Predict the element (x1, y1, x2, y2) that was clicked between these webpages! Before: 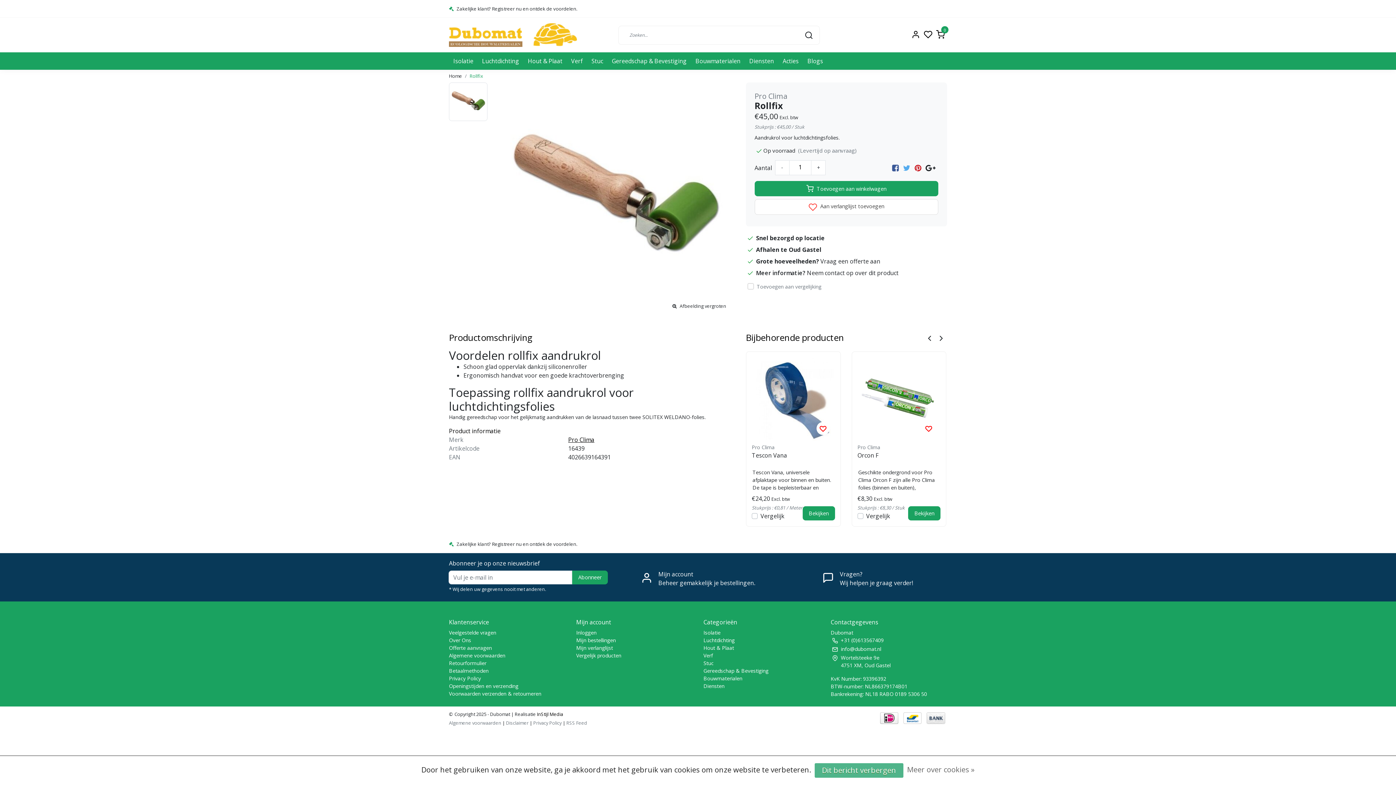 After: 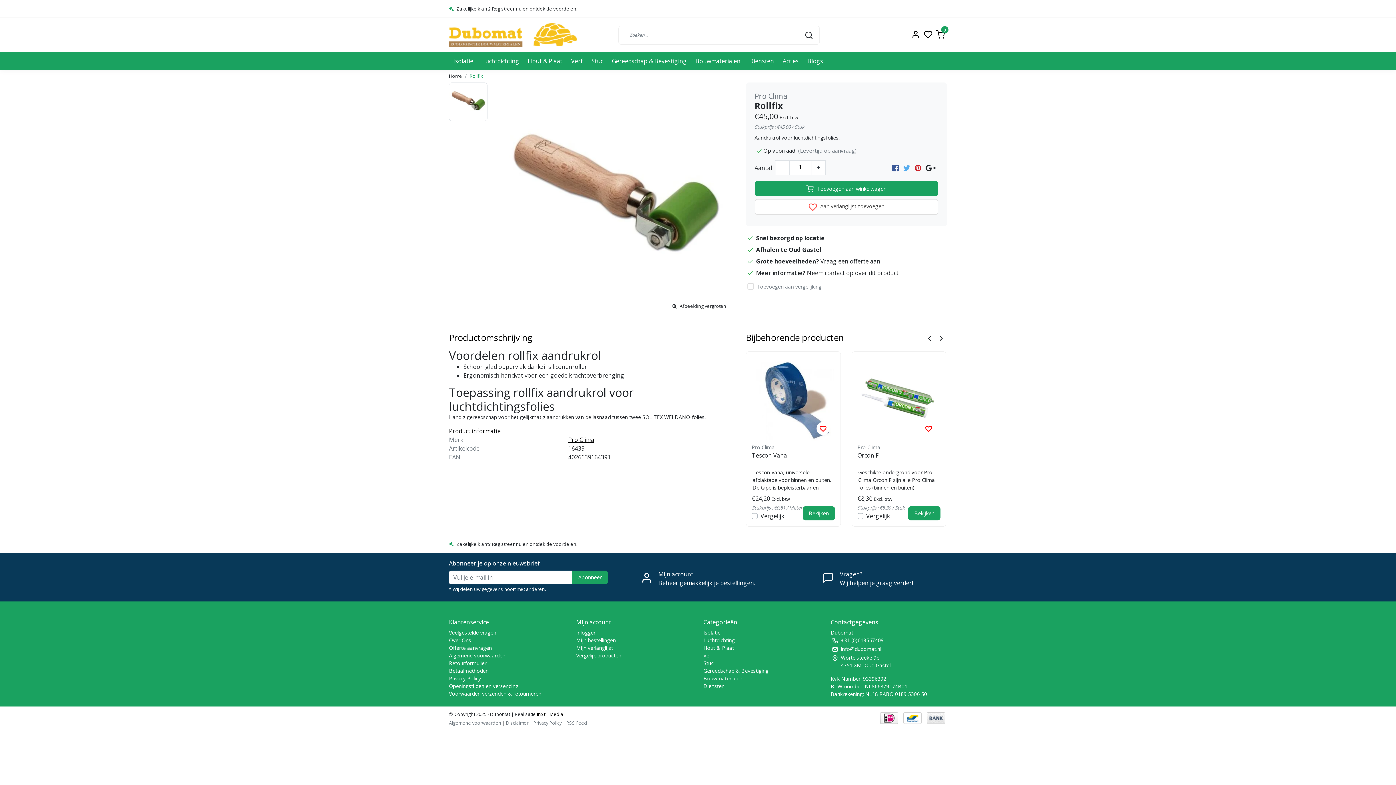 Action: bbox: (798, 30, 819, 39)